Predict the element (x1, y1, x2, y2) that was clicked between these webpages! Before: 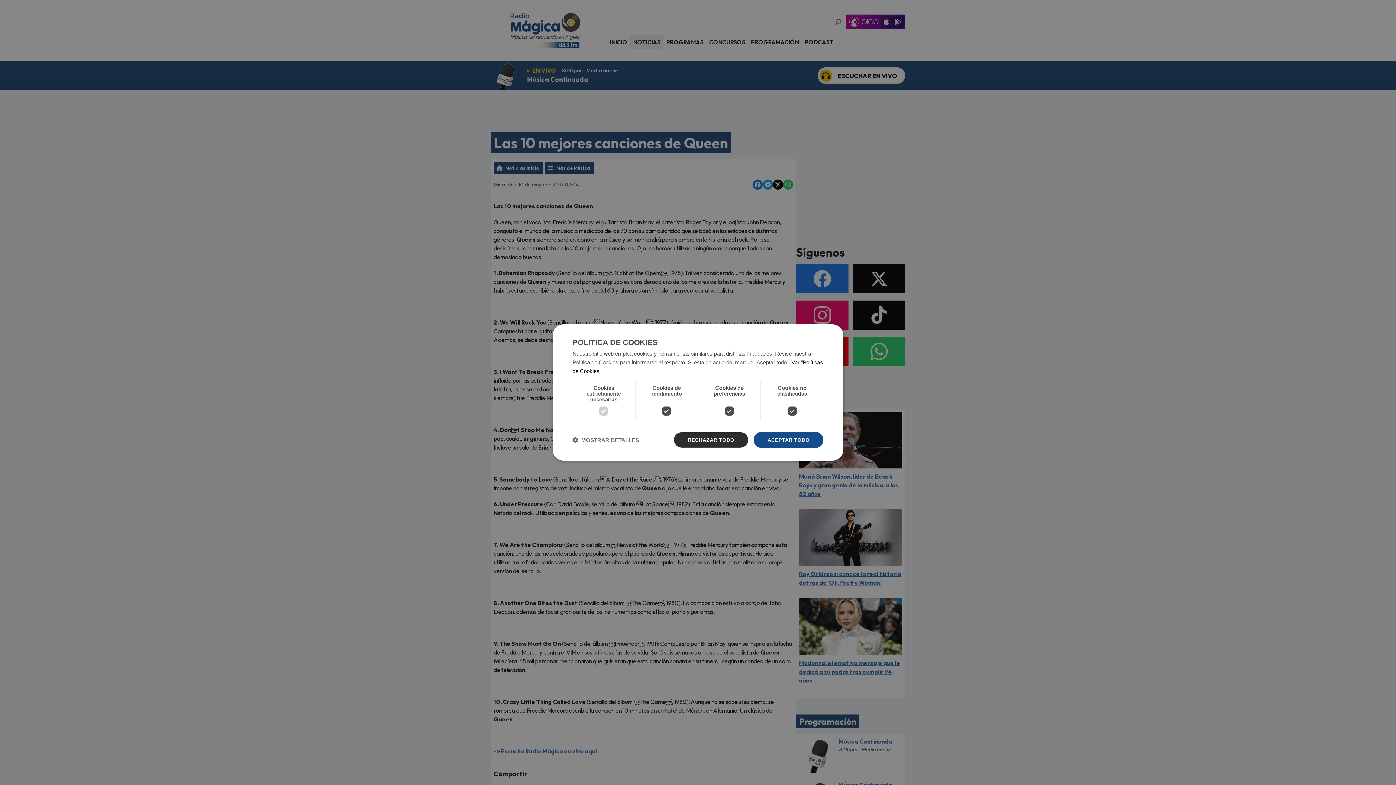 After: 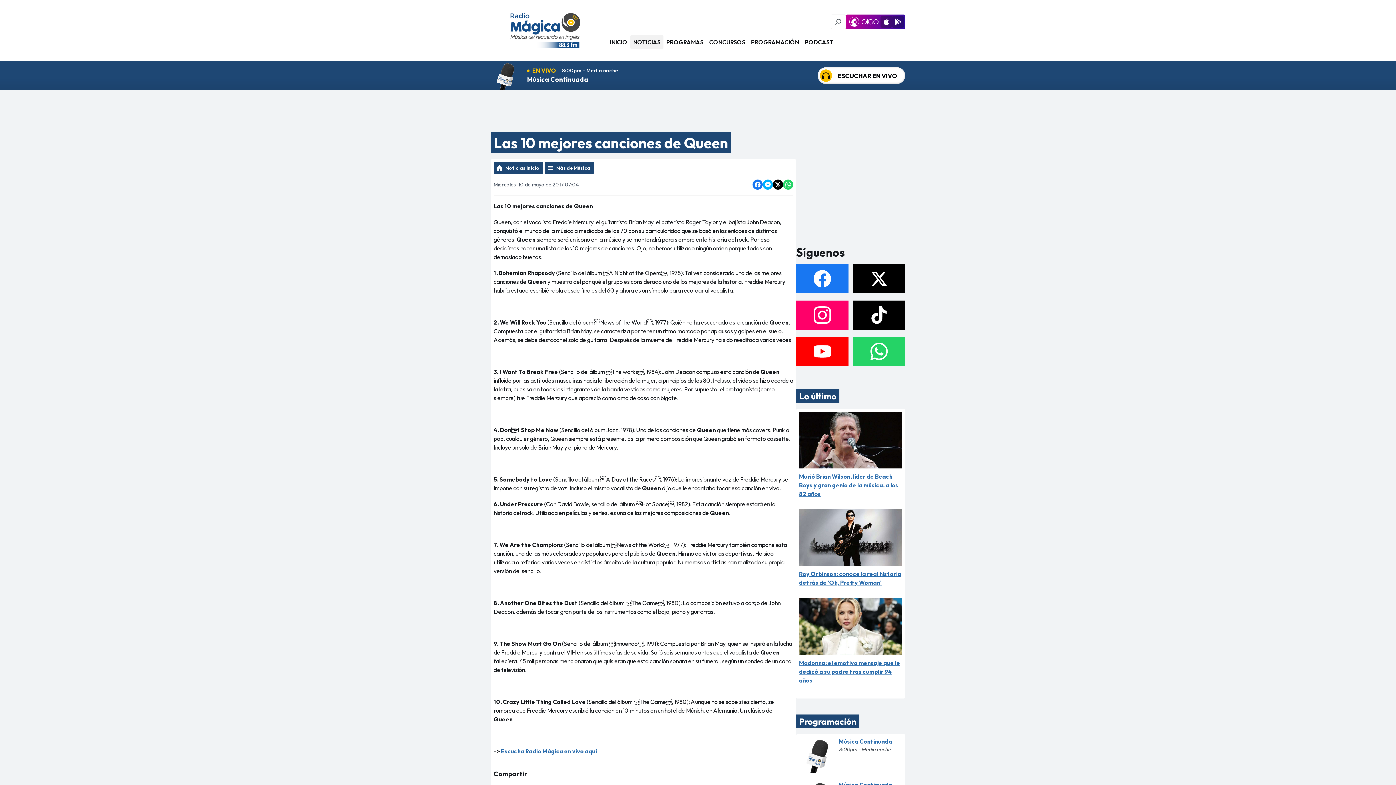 Action: bbox: (753, 432, 823, 448) label: ACEPTAR TODO